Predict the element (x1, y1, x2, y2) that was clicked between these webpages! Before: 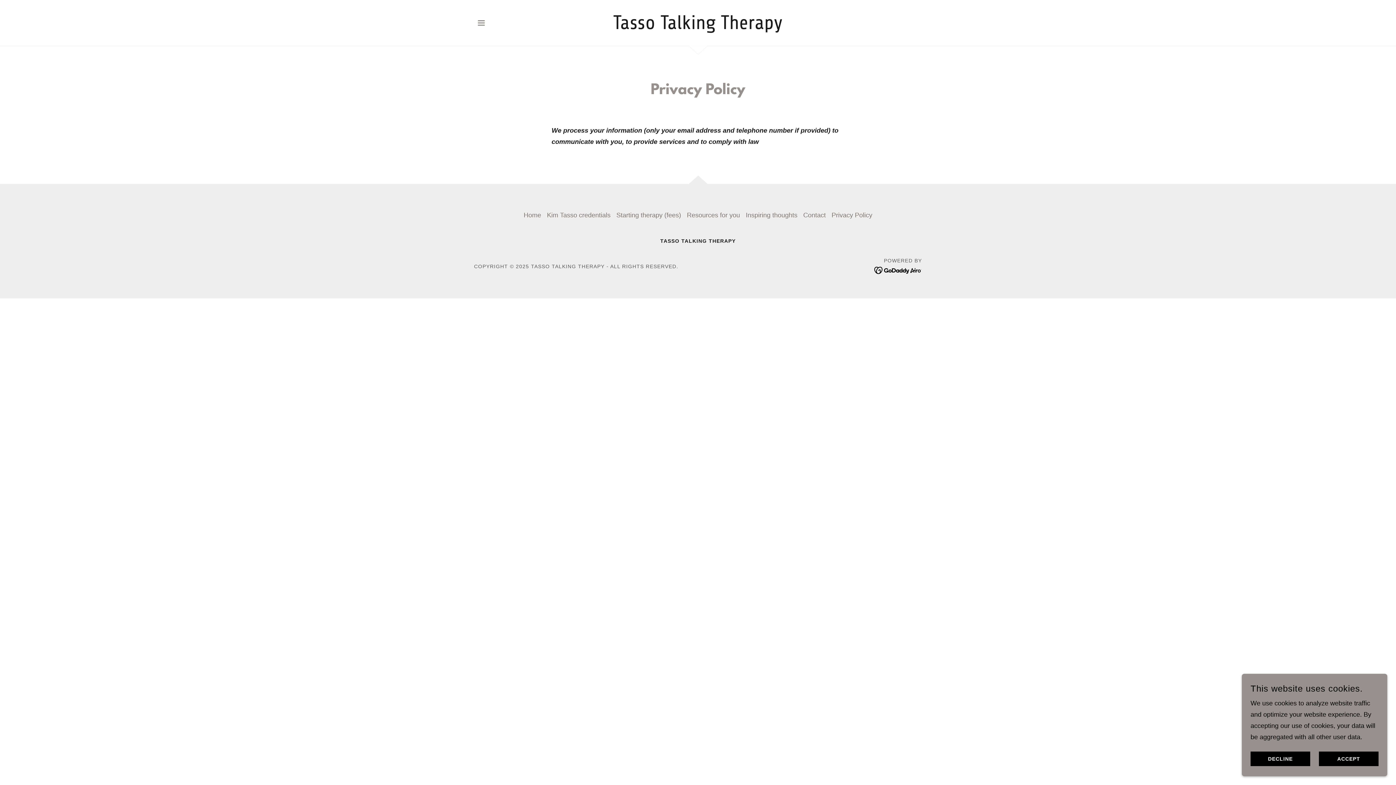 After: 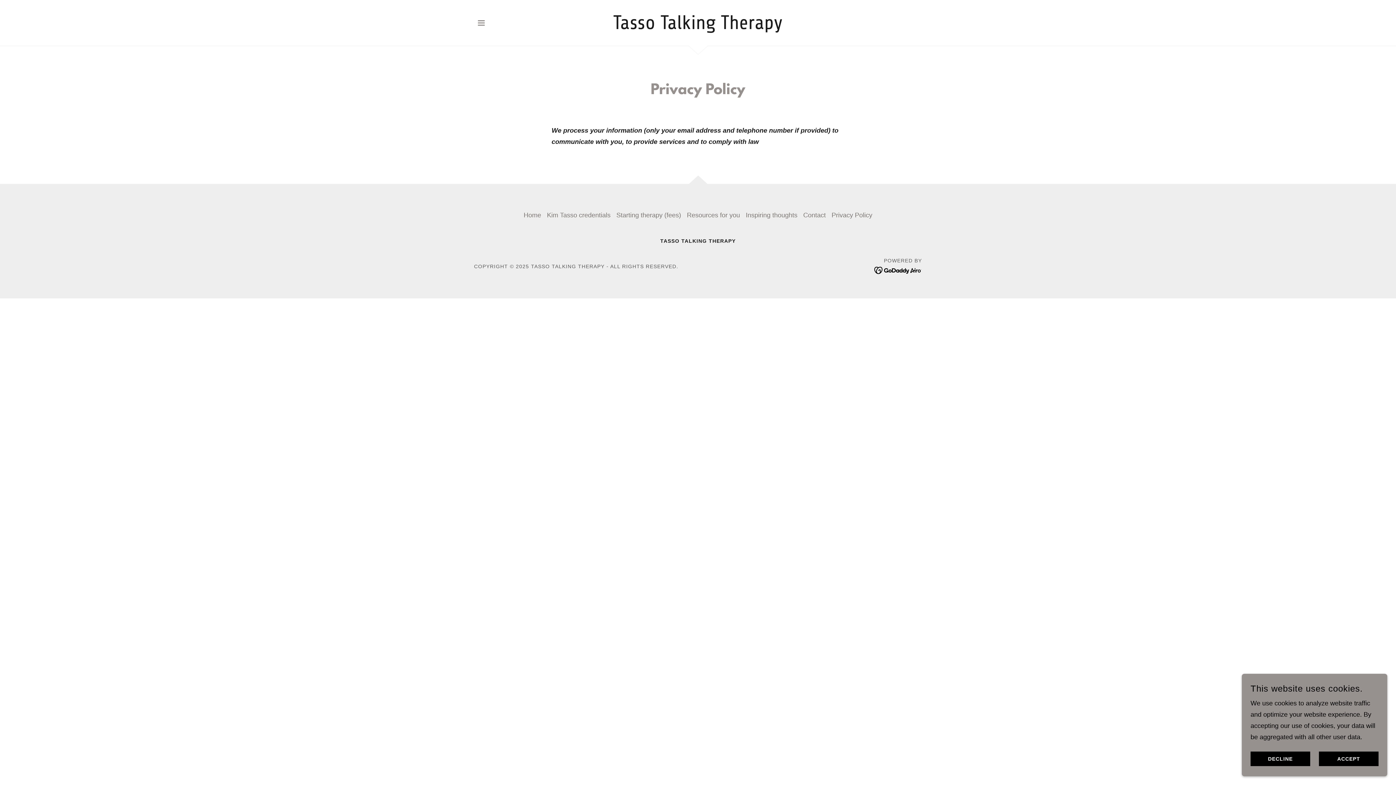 Action: label: Privacy Policy bbox: (828, 207, 875, 223)